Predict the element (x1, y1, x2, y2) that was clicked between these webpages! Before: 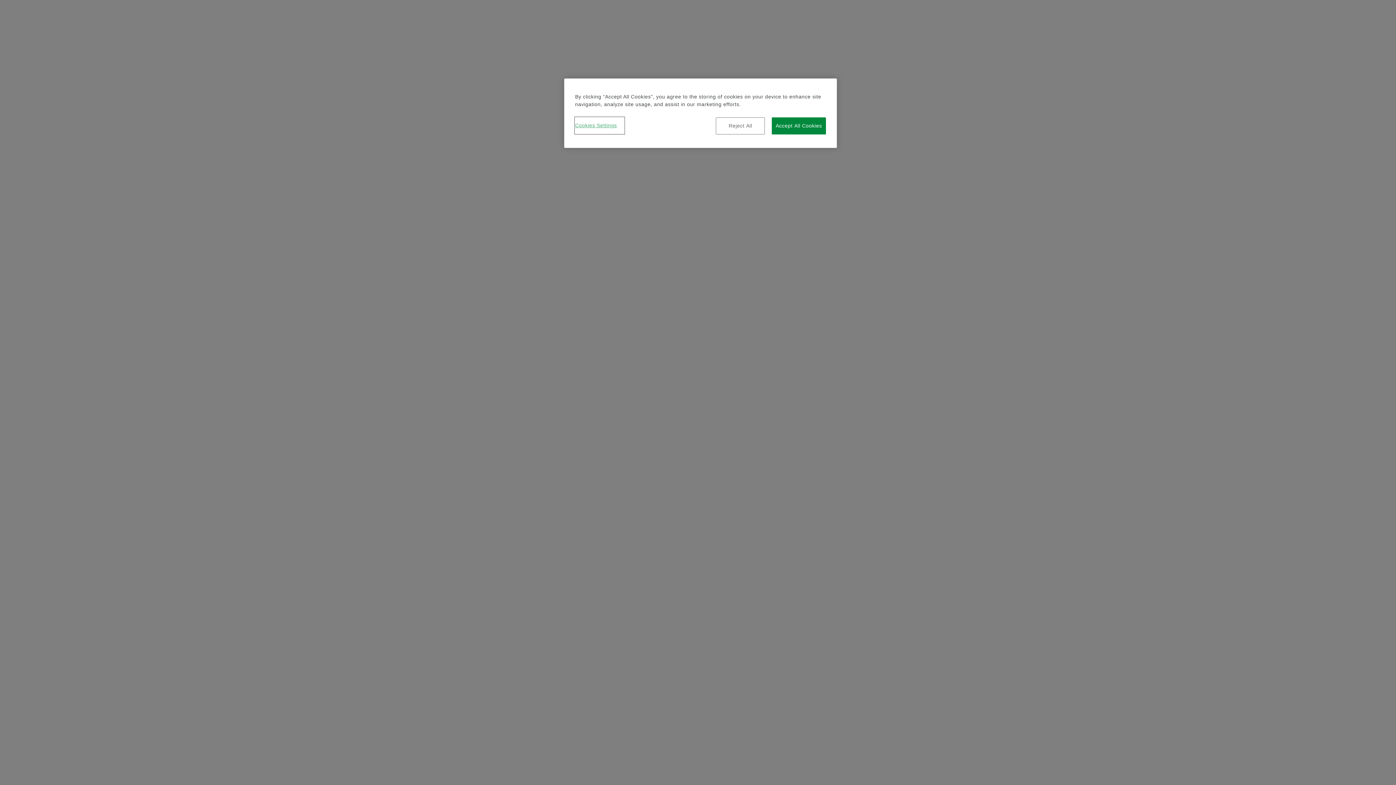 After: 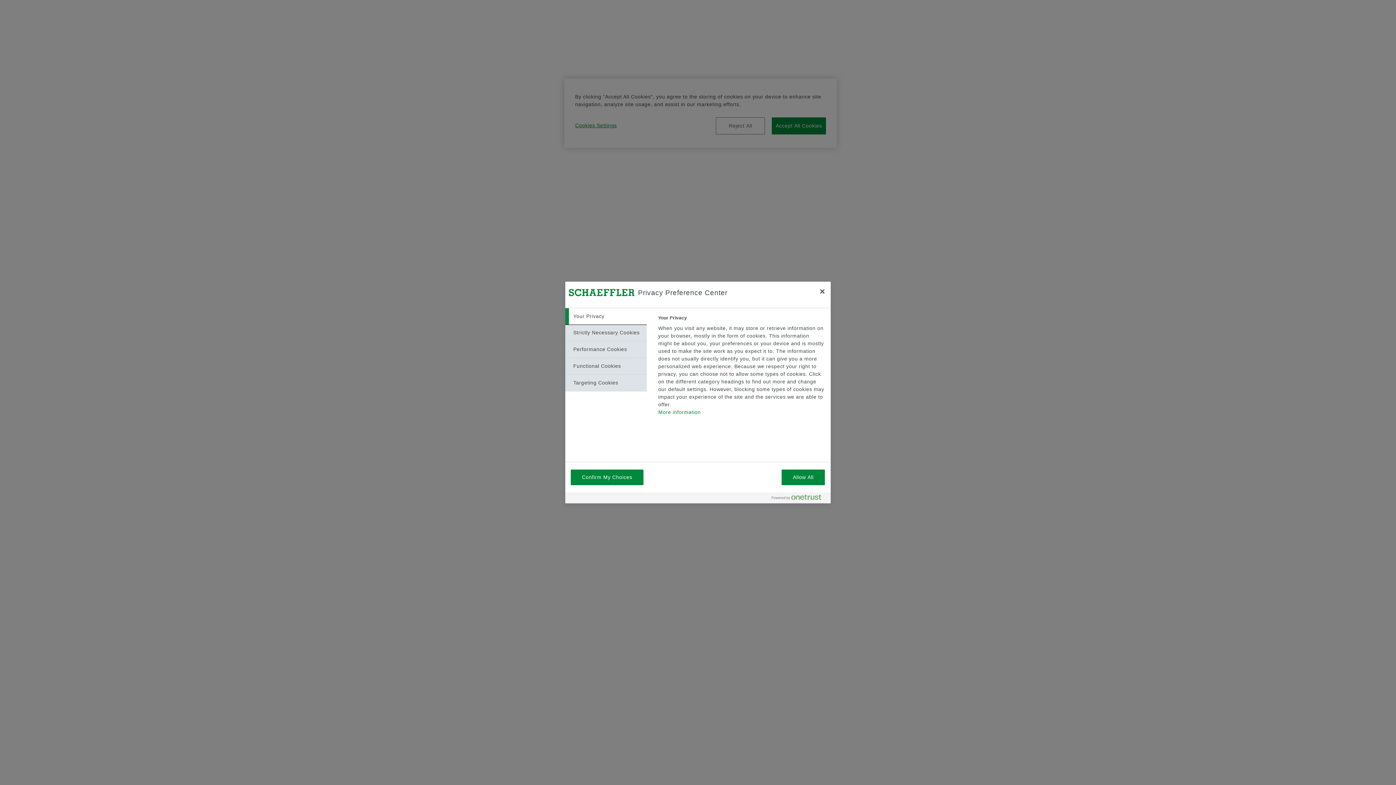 Action: bbox: (575, 117, 624, 133) label: Cookies Settings